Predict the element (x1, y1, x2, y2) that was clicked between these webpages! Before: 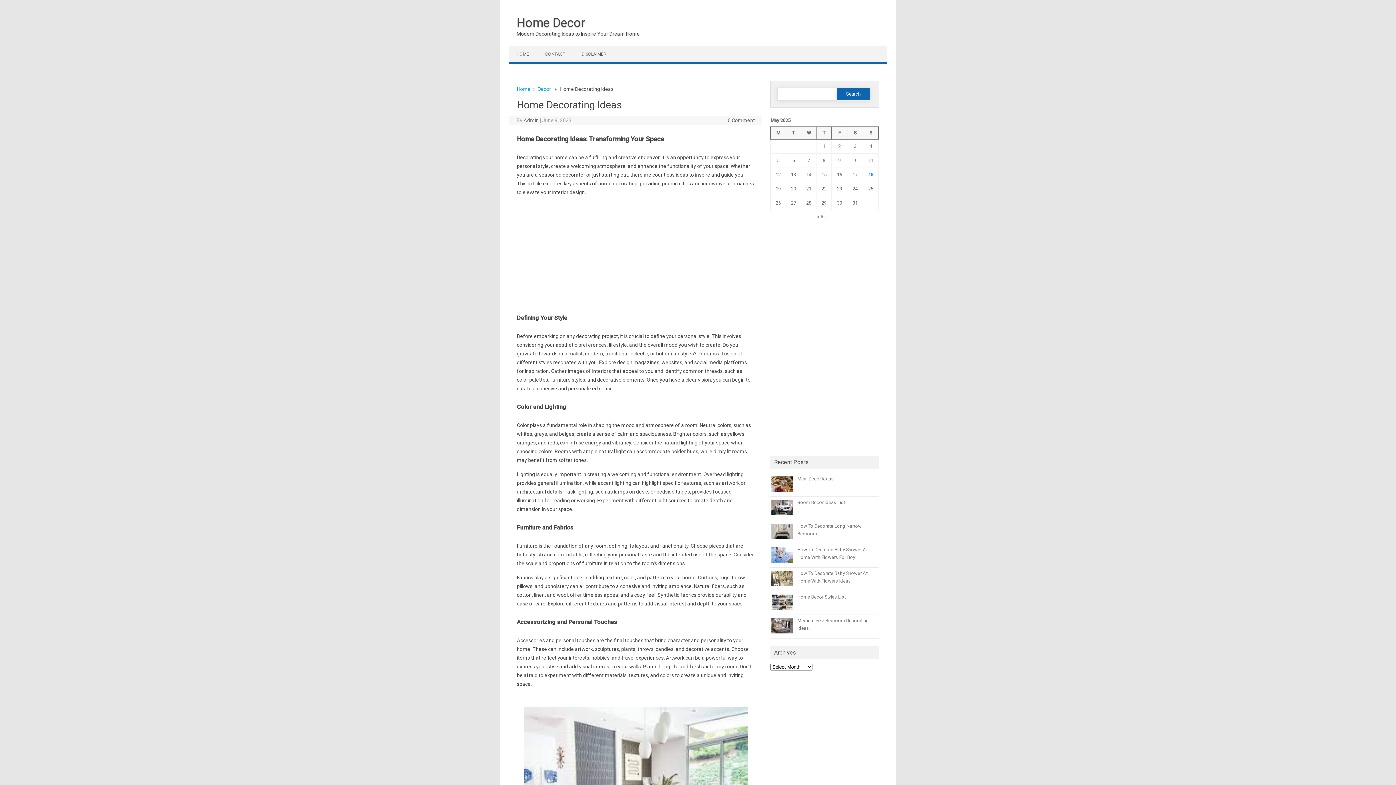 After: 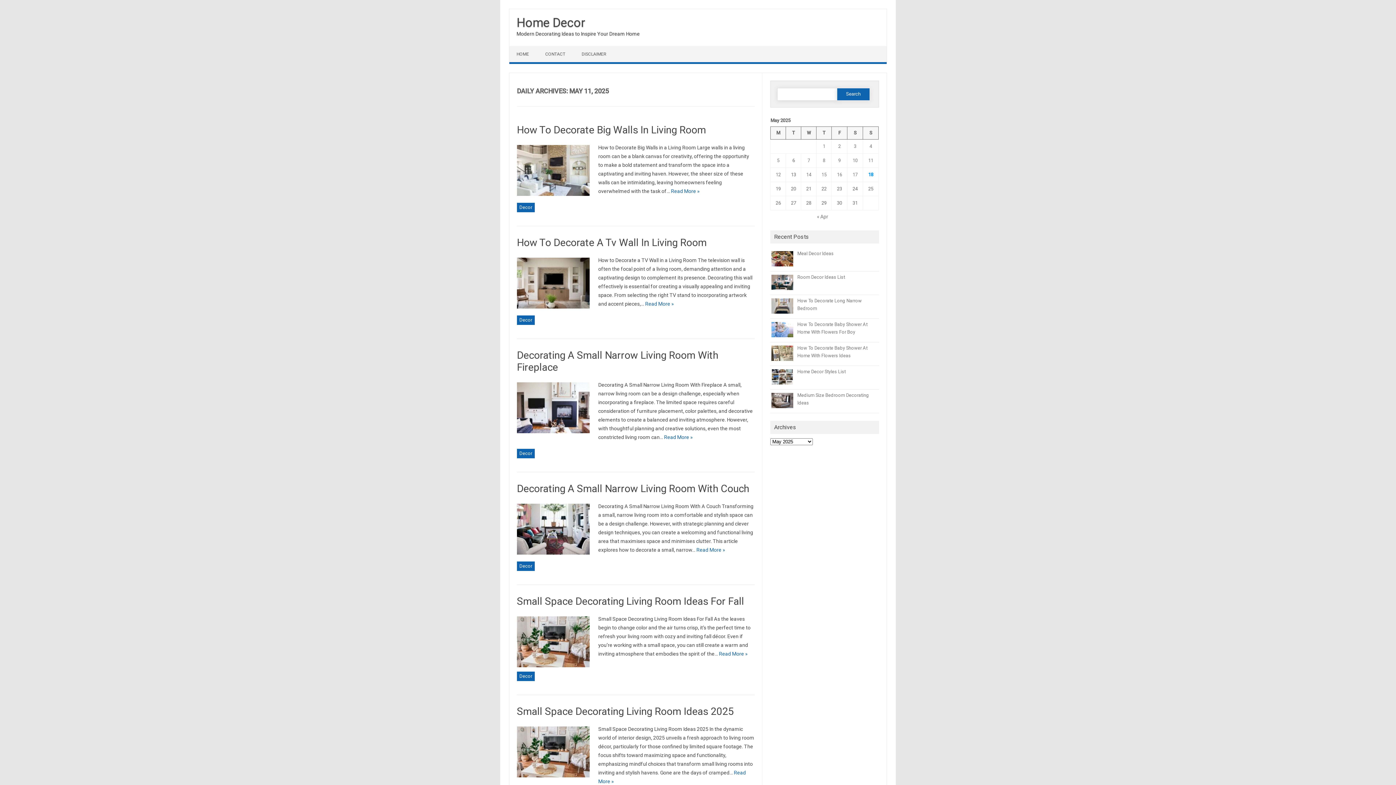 Action: bbox: (868, 157, 873, 163) label: Posts published on May 11, 2025